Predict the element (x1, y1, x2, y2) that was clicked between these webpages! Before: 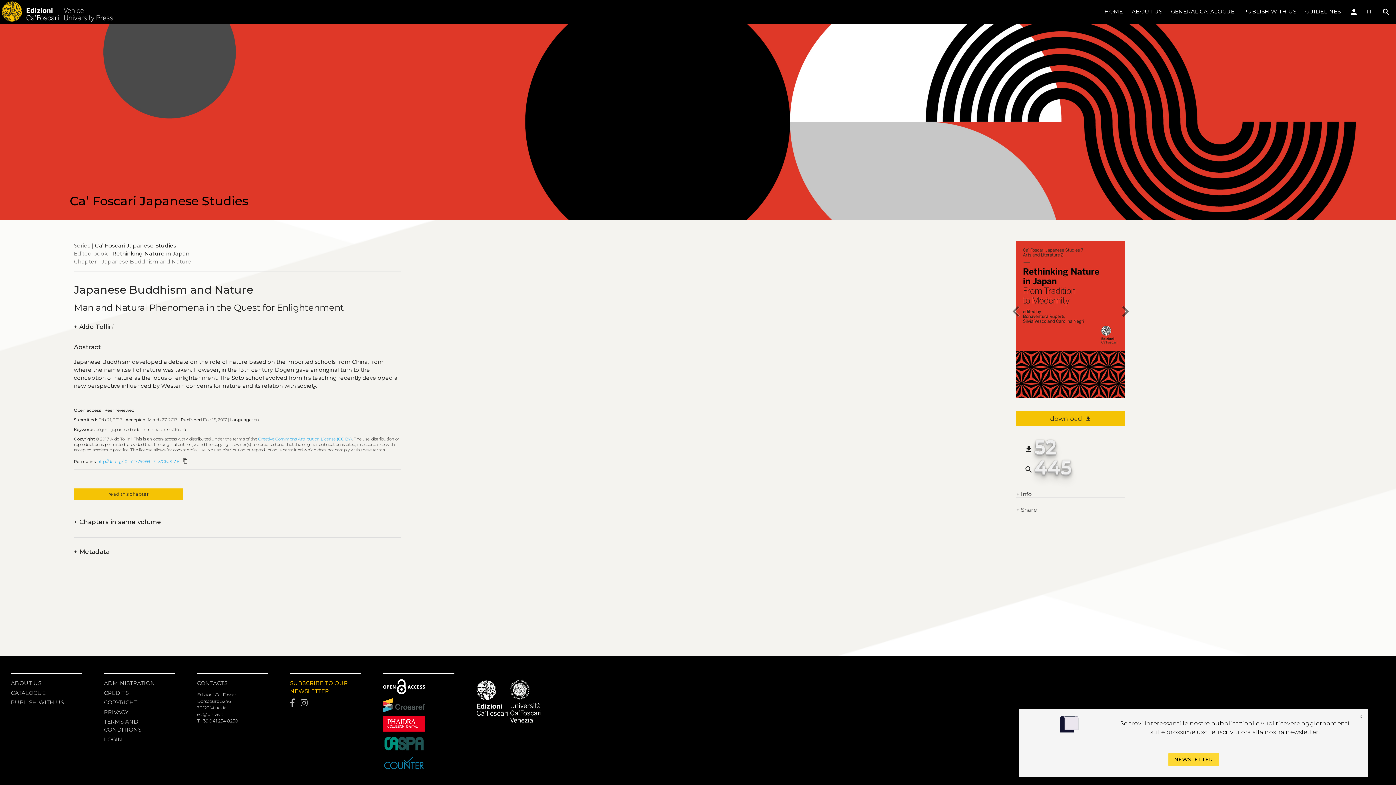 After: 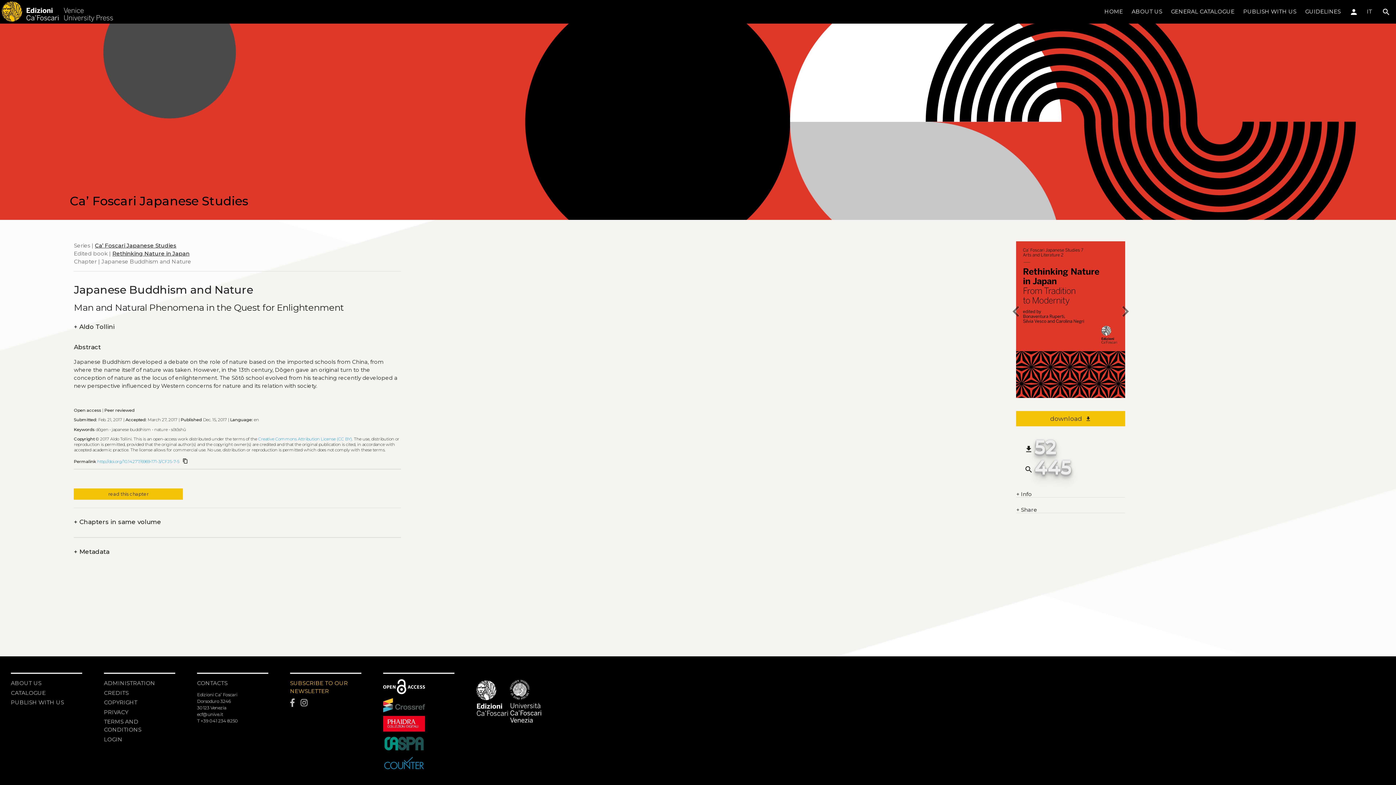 Action: bbox: (180, 457, 190, 464) label: content_copy